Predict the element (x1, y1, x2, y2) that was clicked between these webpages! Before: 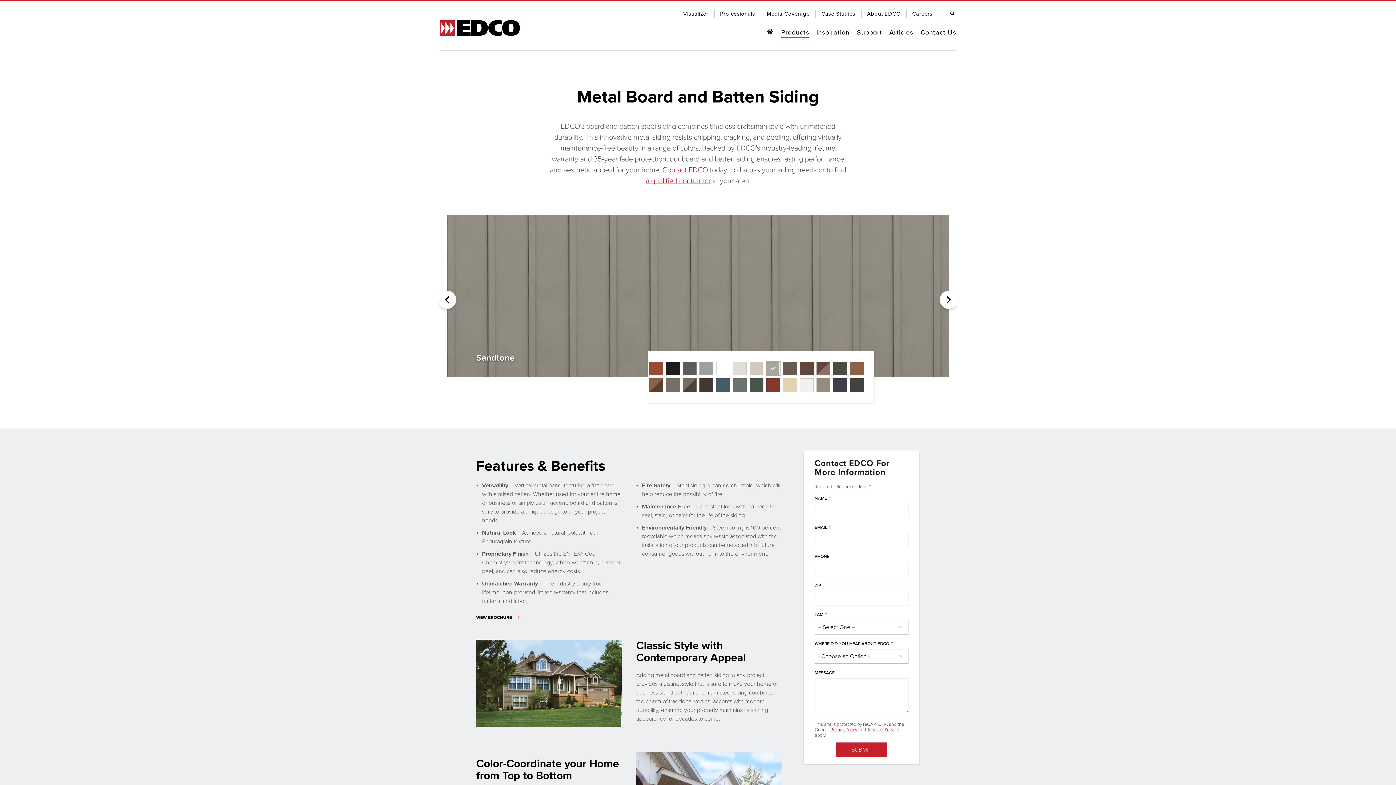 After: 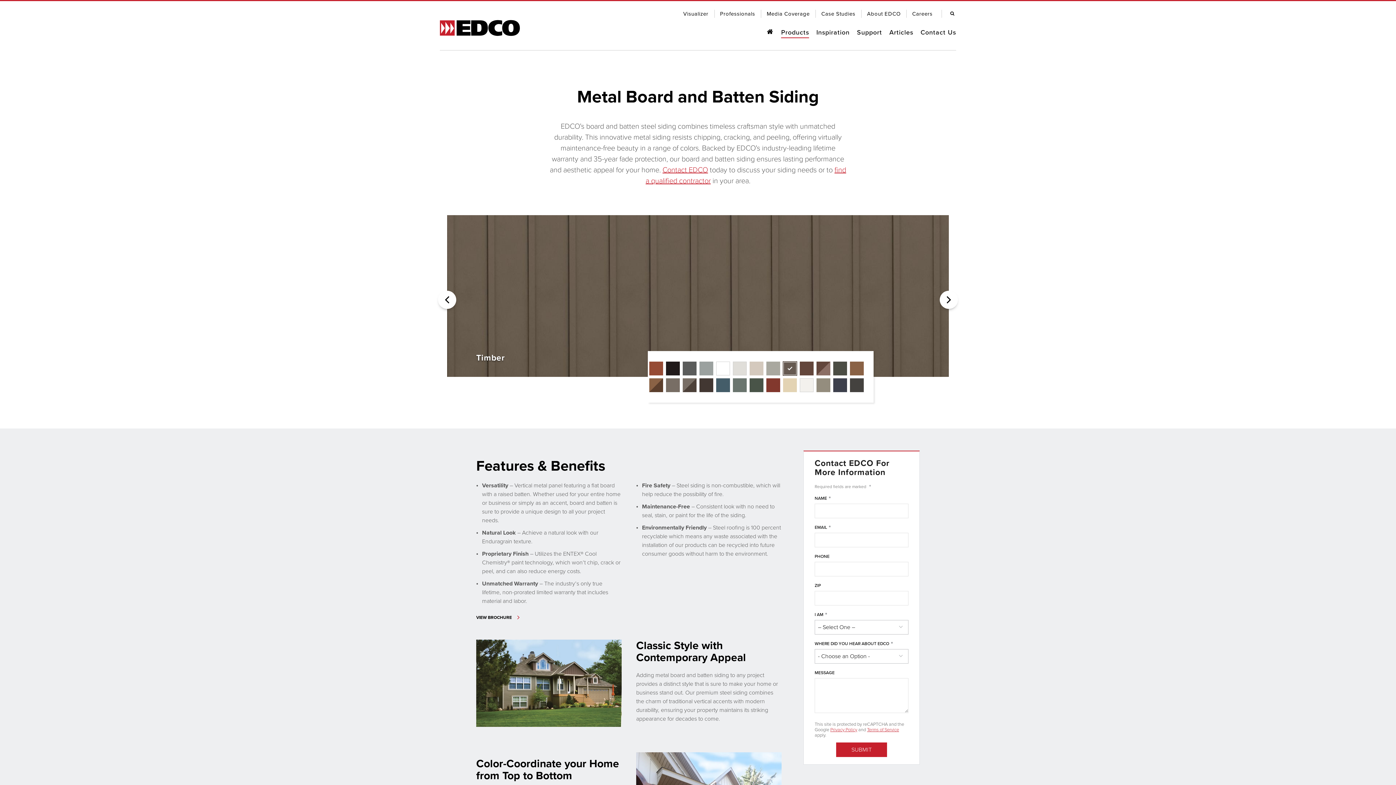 Action: bbox: (782, 361, 797, 376)